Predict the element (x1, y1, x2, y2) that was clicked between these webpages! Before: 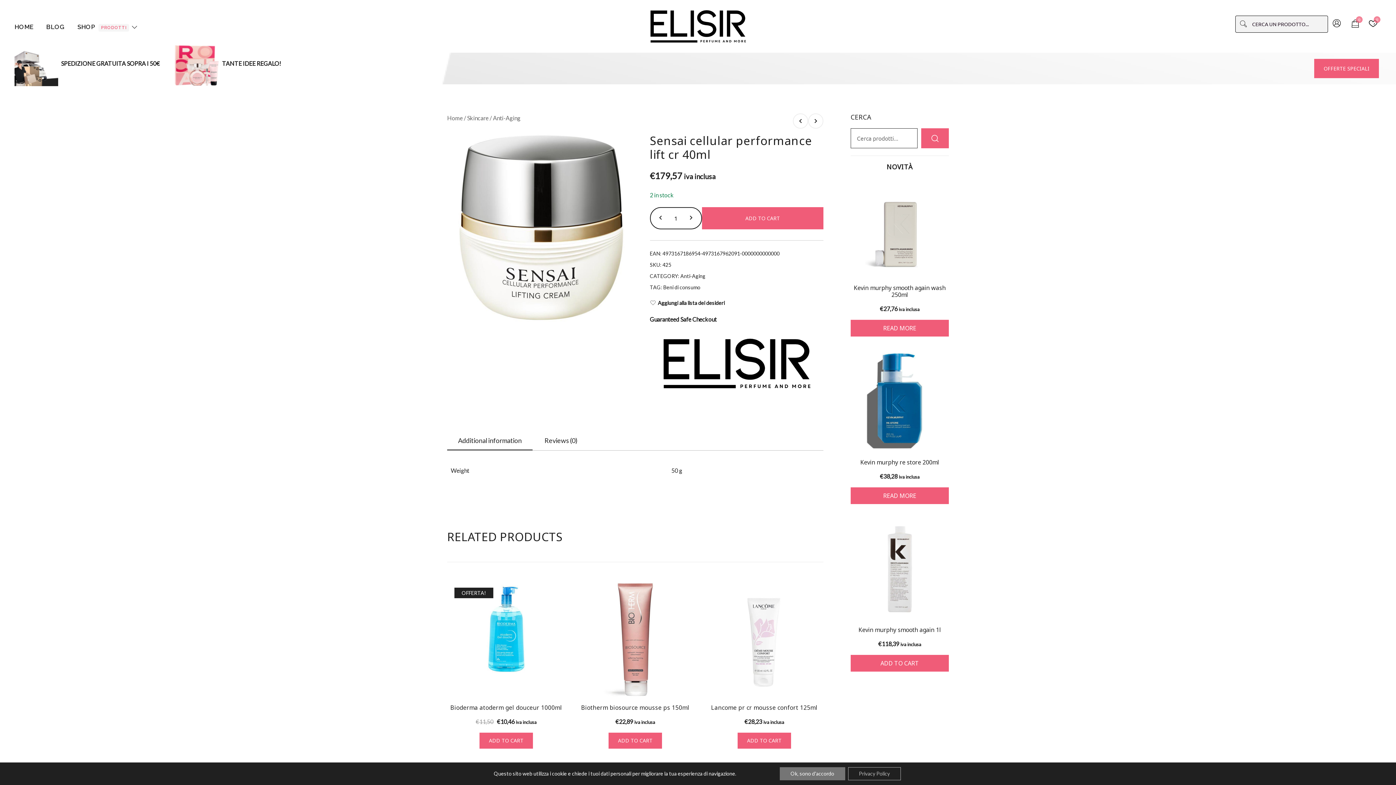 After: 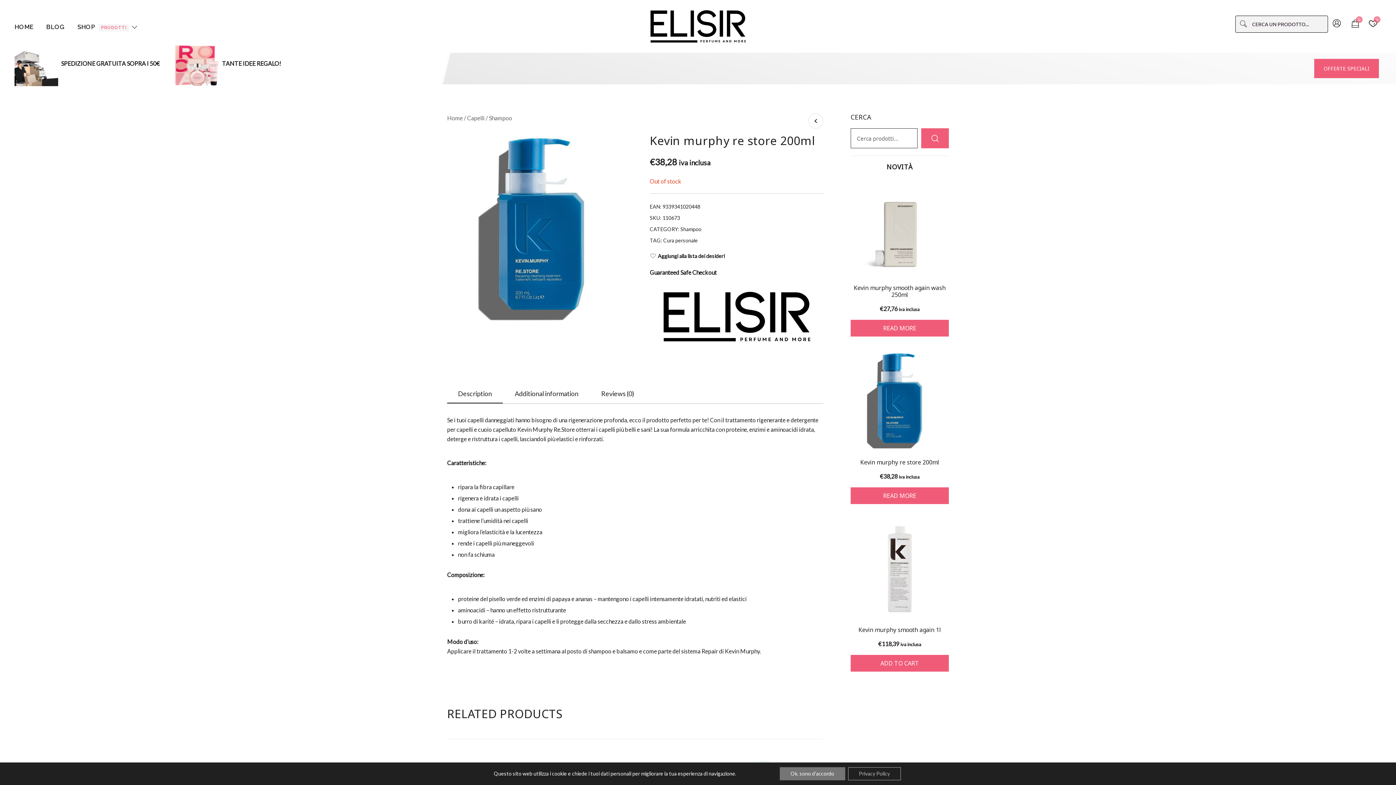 Action: label: Kevin murphy re store 200ml bbox: (860, 459, 939, 466)